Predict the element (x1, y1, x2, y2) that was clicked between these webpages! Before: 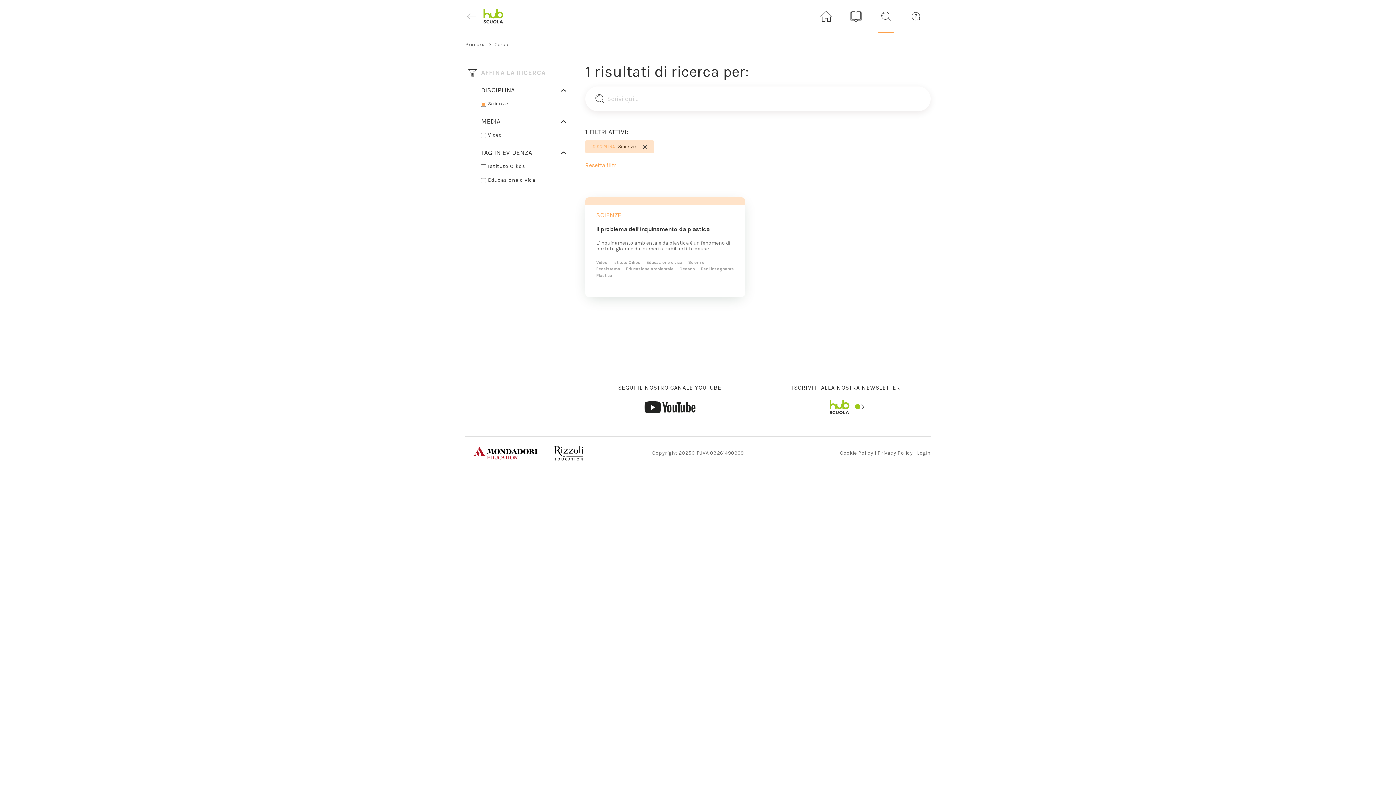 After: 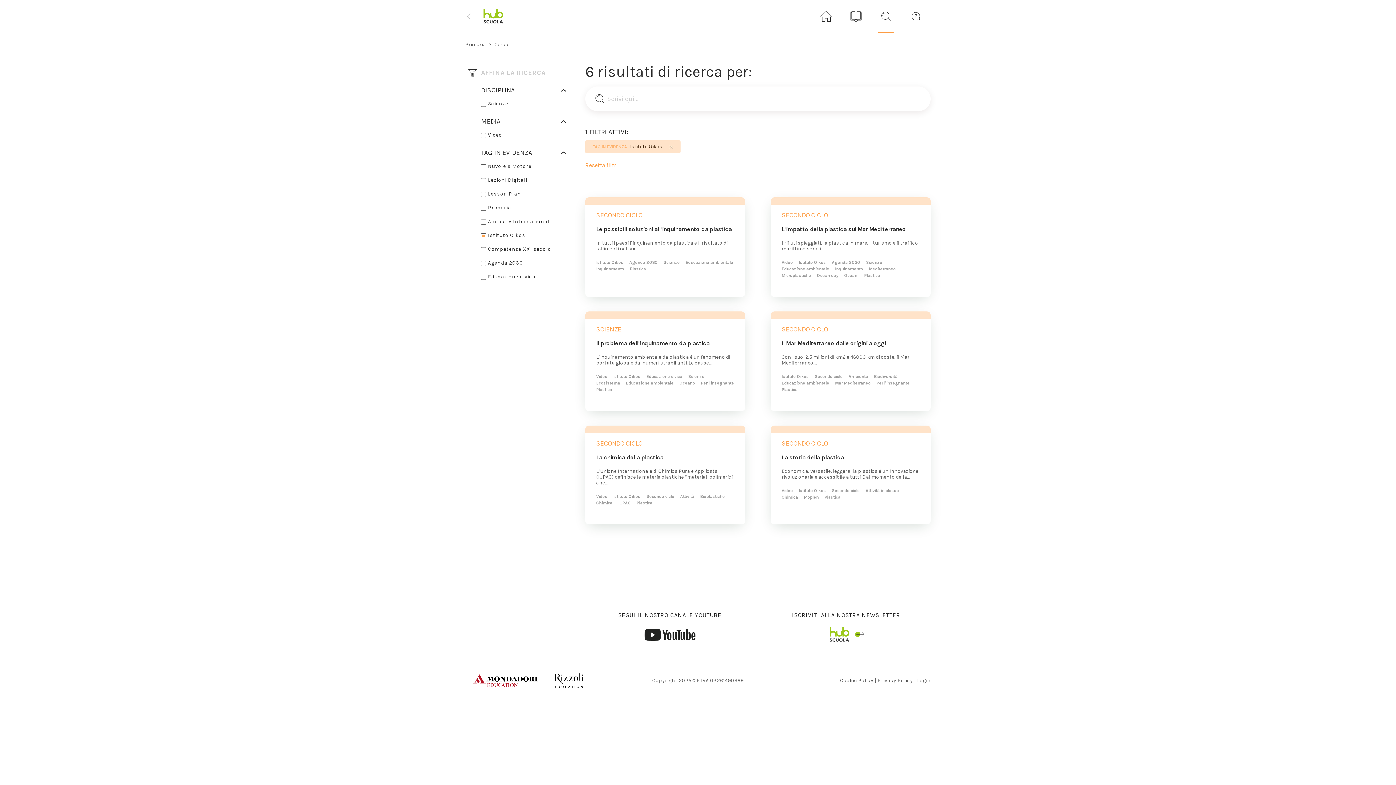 Action: bbox: (612, 259, 641, 265) label: Istituto Oikos